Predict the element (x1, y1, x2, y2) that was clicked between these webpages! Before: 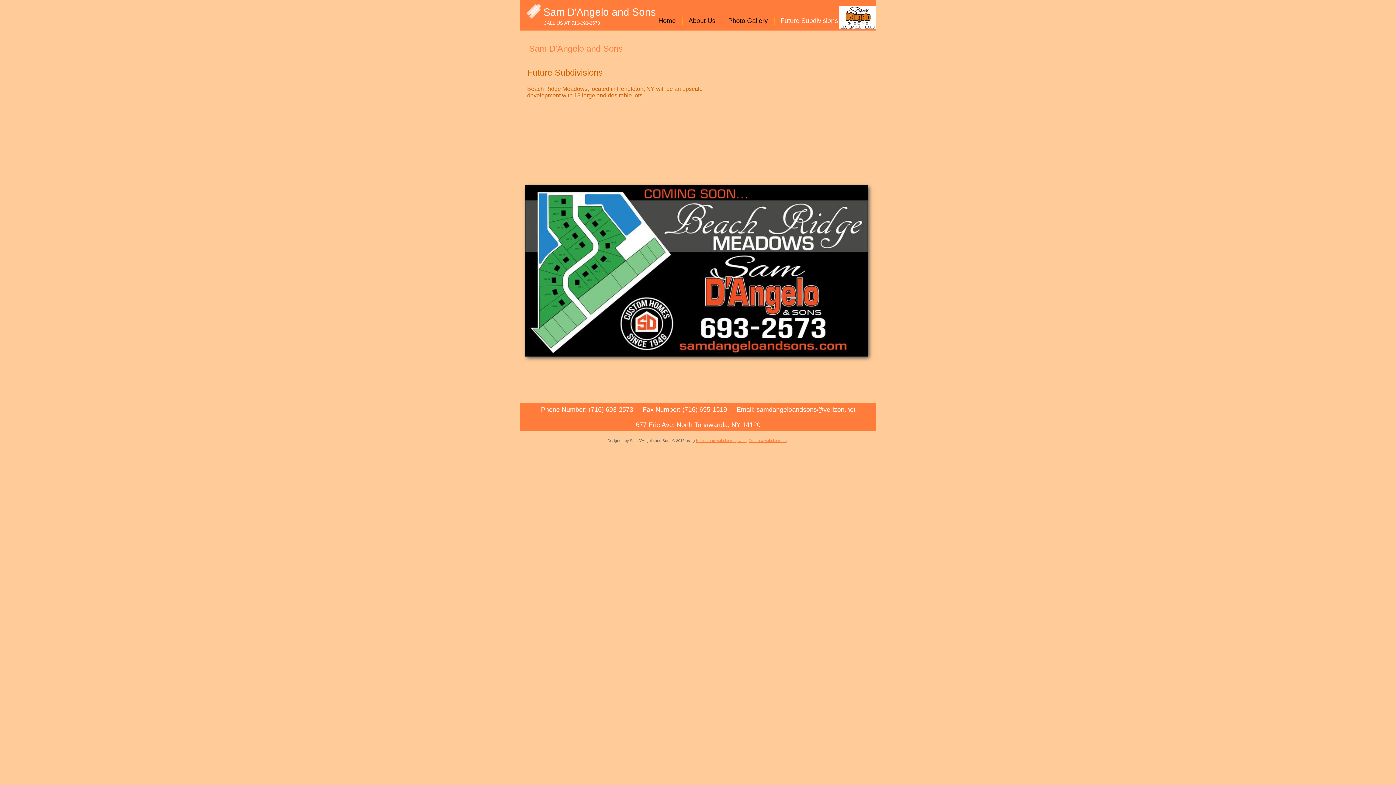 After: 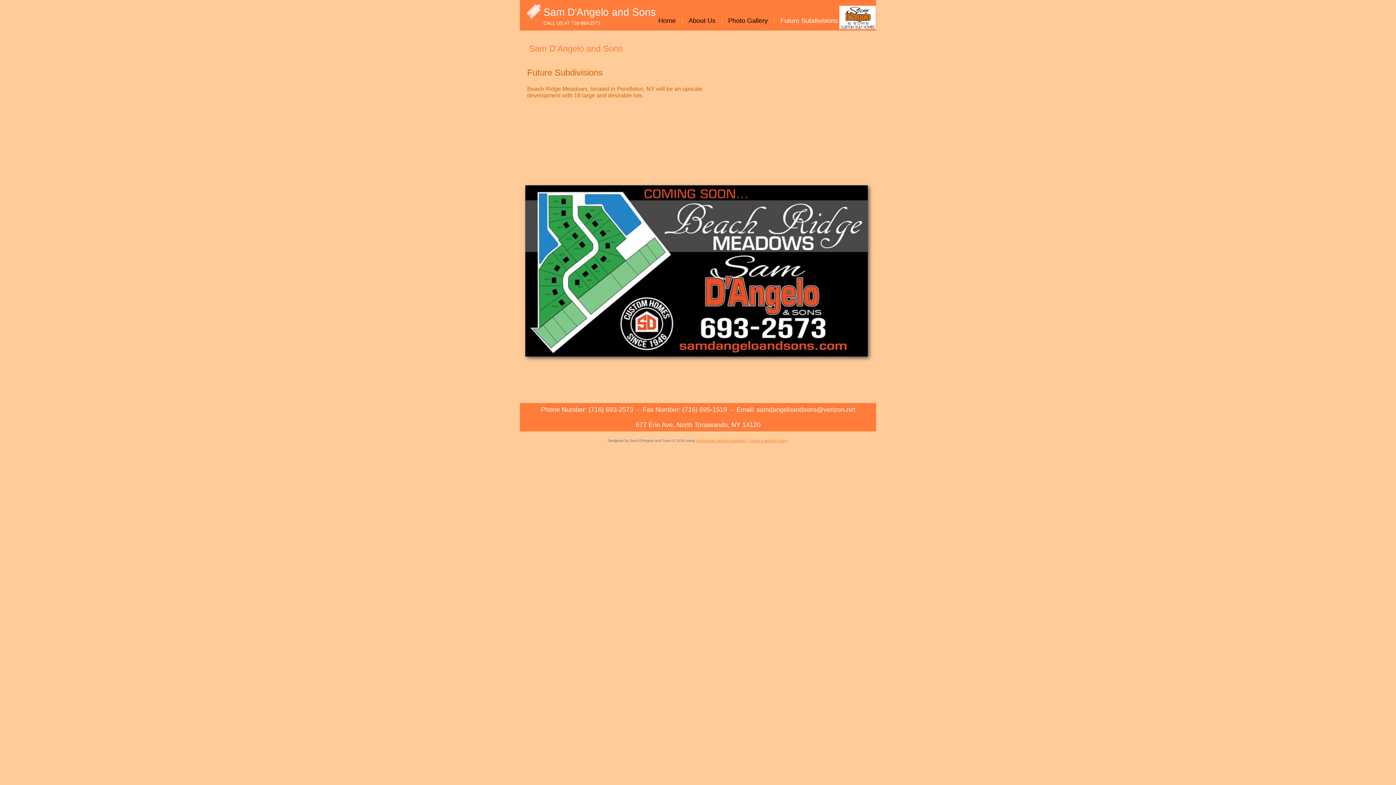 Action: bbox: (774, 22, 838, 22) label: Future Subdivisions